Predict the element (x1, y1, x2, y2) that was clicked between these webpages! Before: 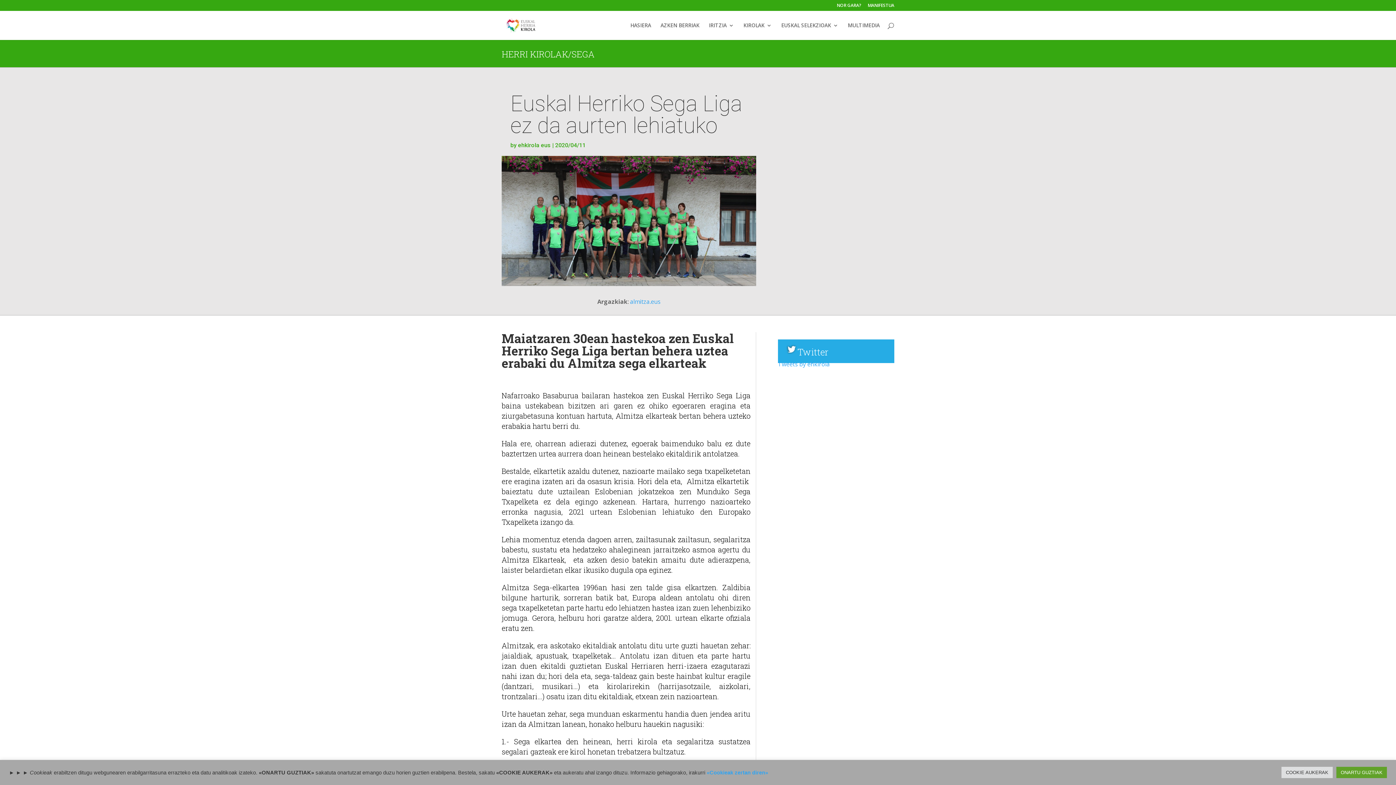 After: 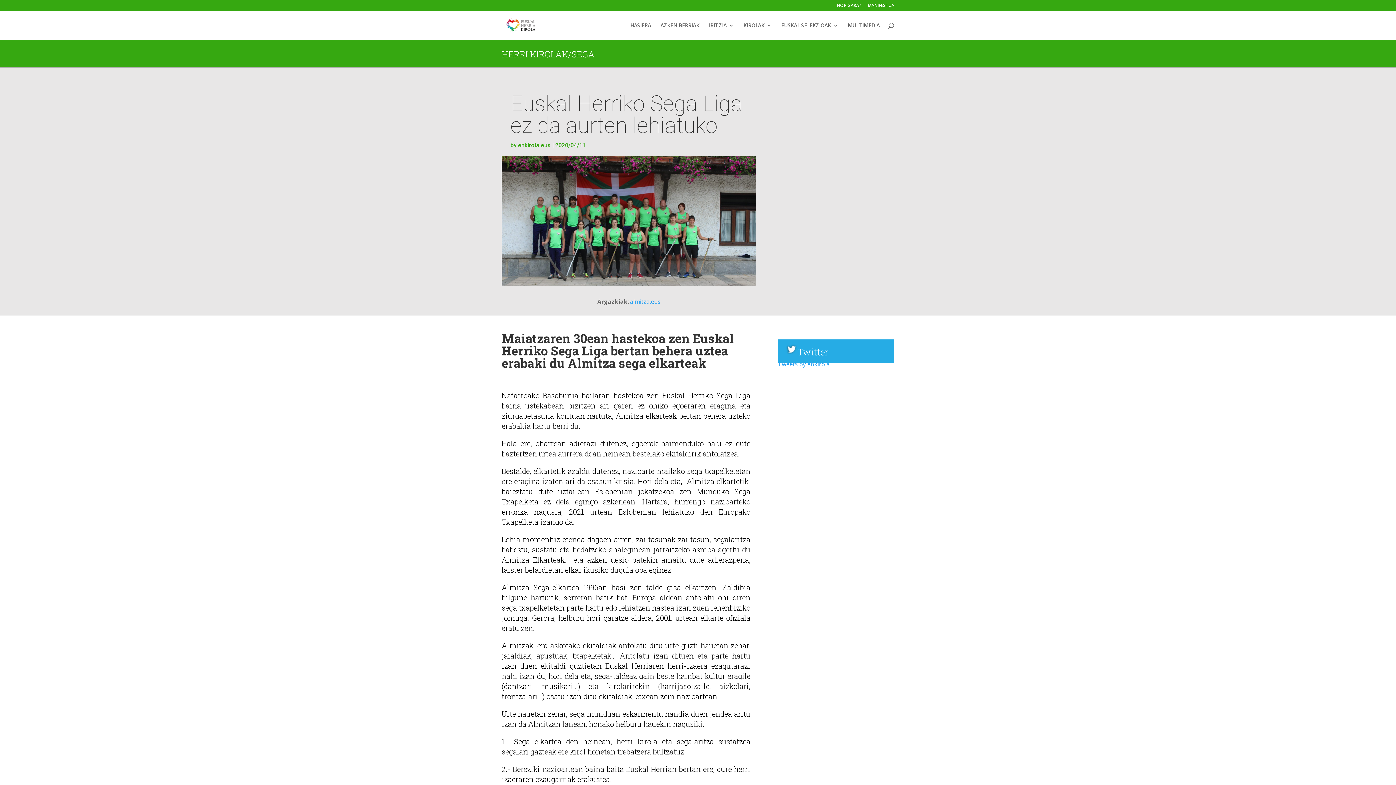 Action: label: ONARTU GUZTIAK bbox: (1336, 767, 1387, 778)